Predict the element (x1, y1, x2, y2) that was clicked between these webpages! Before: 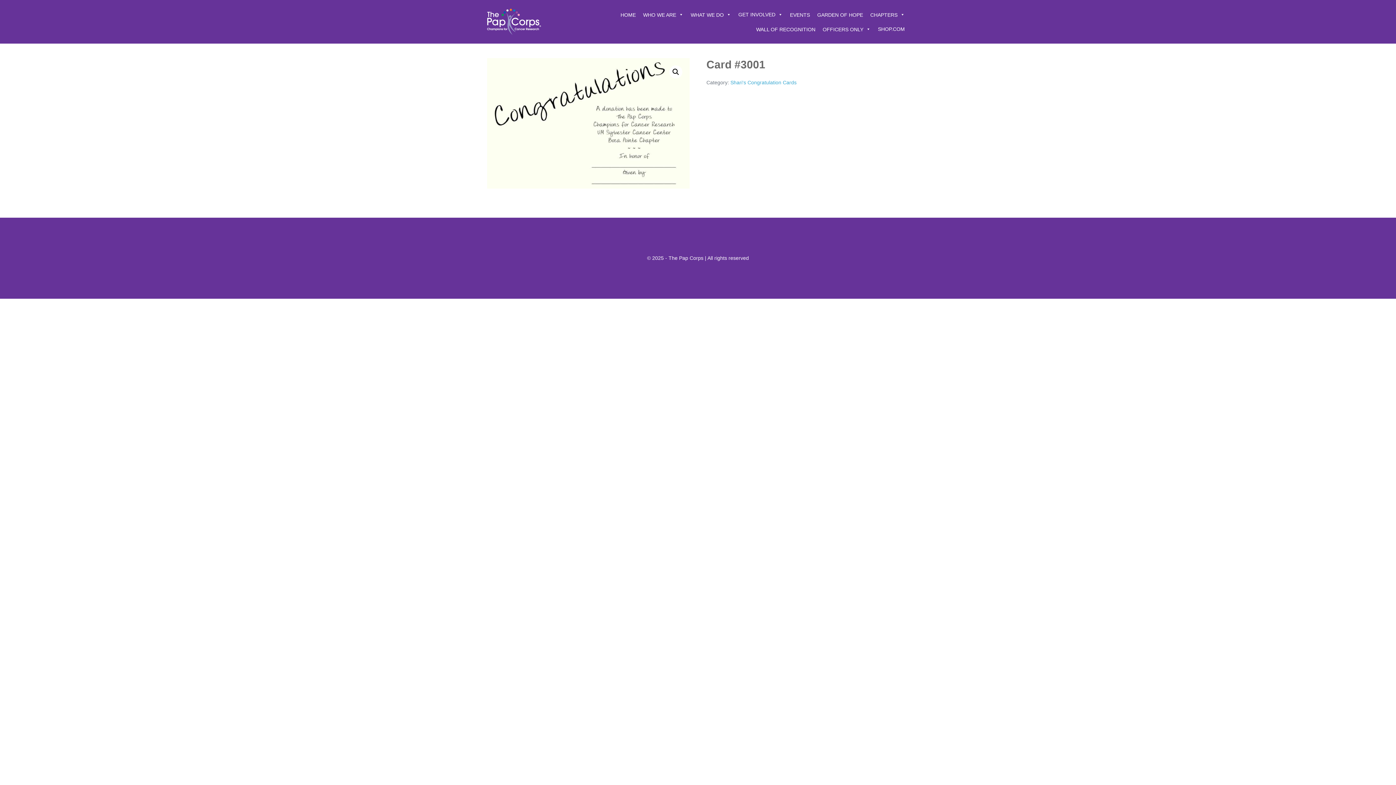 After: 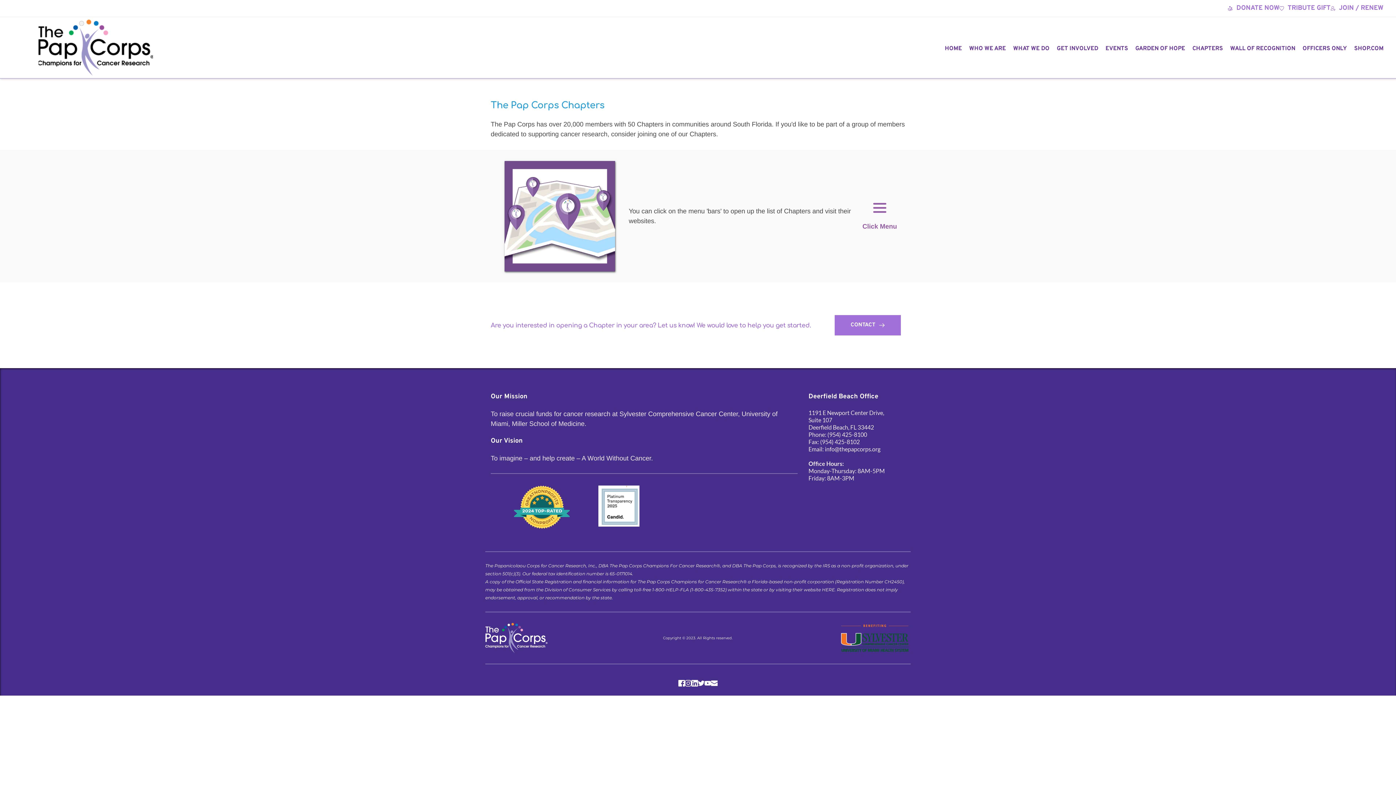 Action: label: CHAPTERS bbox: (866, 7, 908, 21)